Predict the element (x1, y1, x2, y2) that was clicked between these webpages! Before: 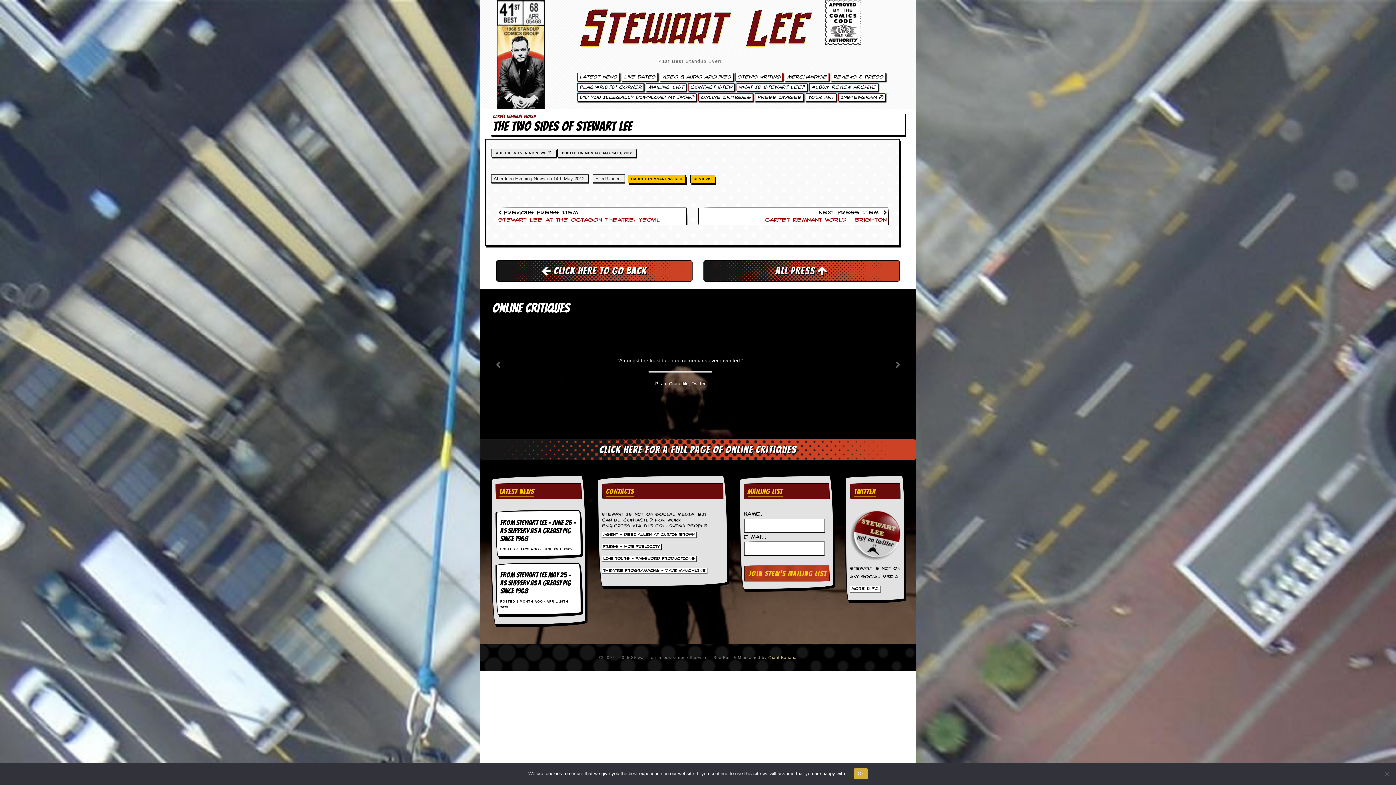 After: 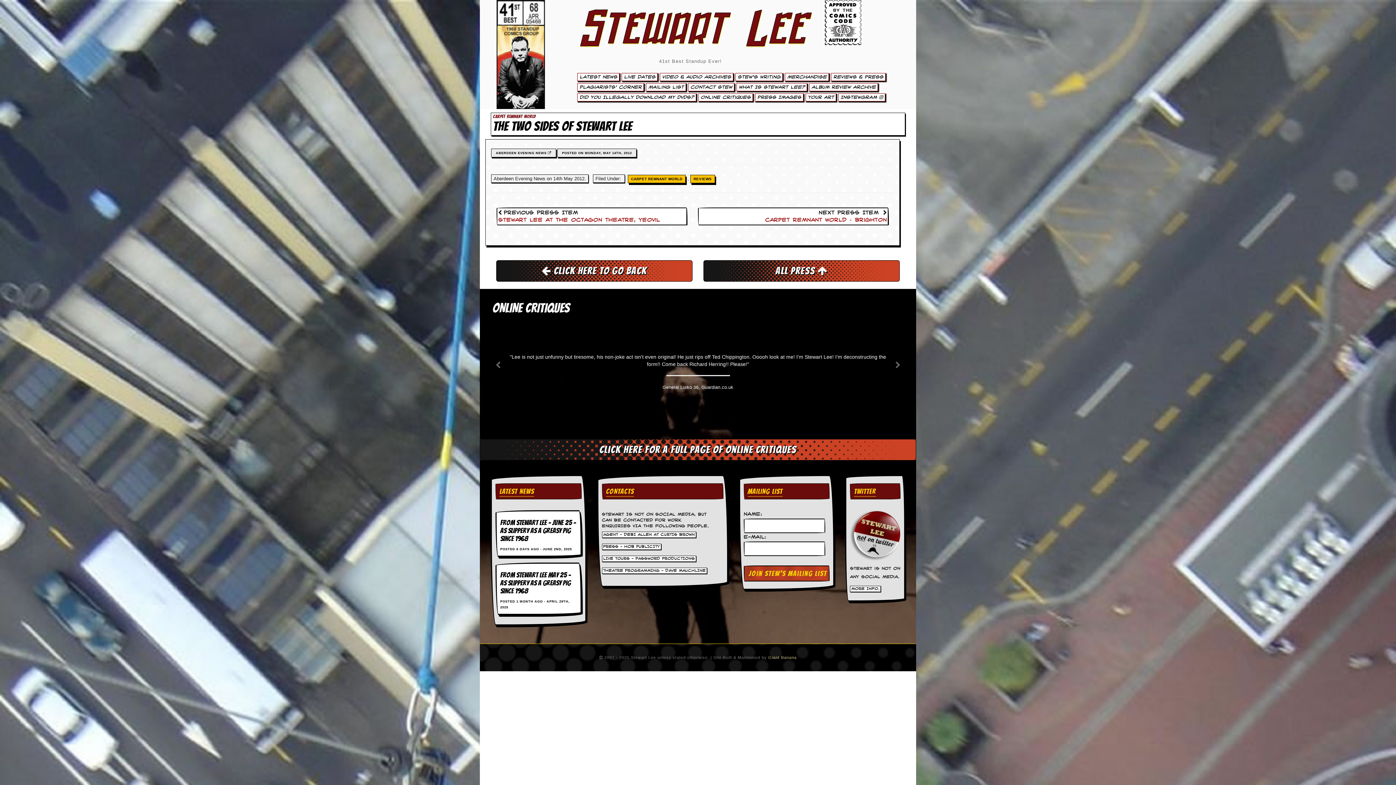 Action: label: Ok bbox: (854, 768, 867, 779)